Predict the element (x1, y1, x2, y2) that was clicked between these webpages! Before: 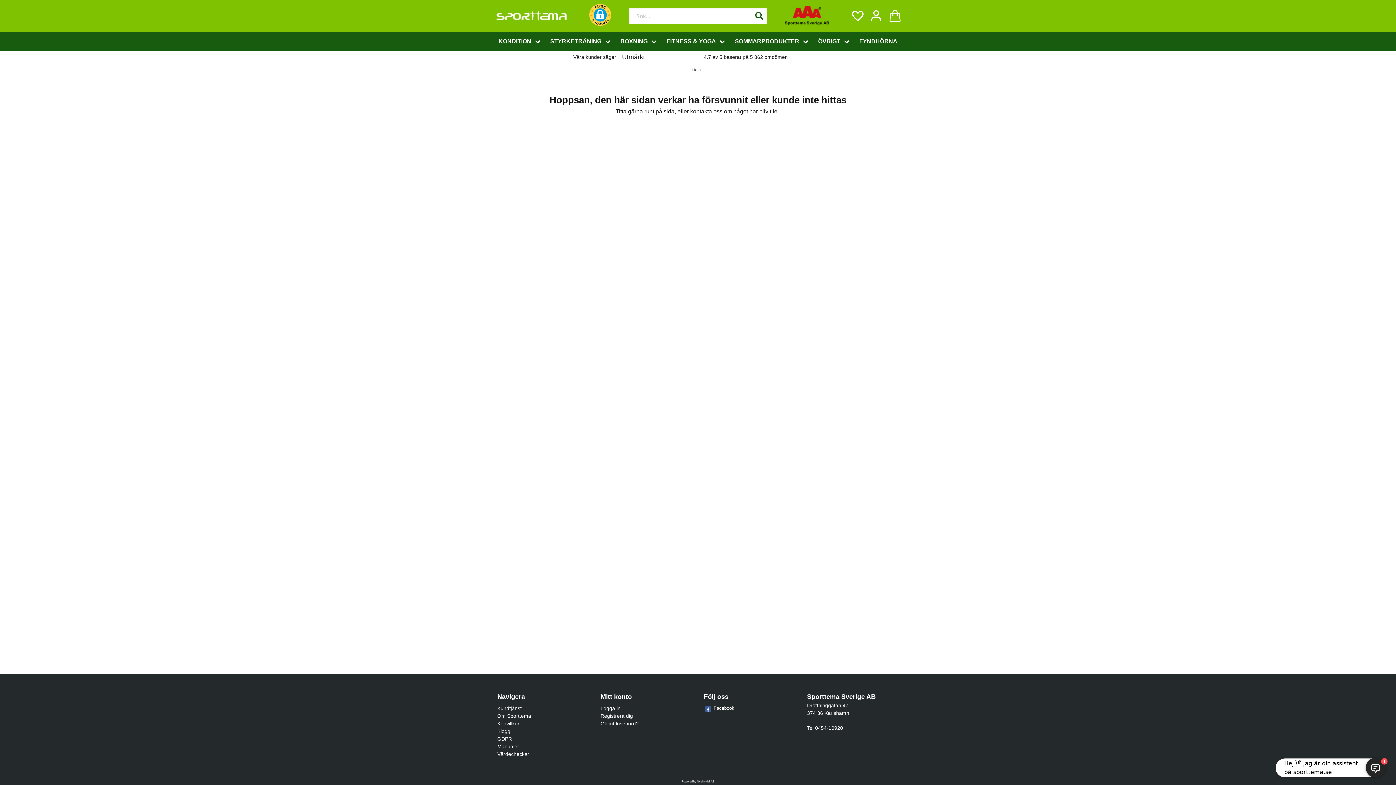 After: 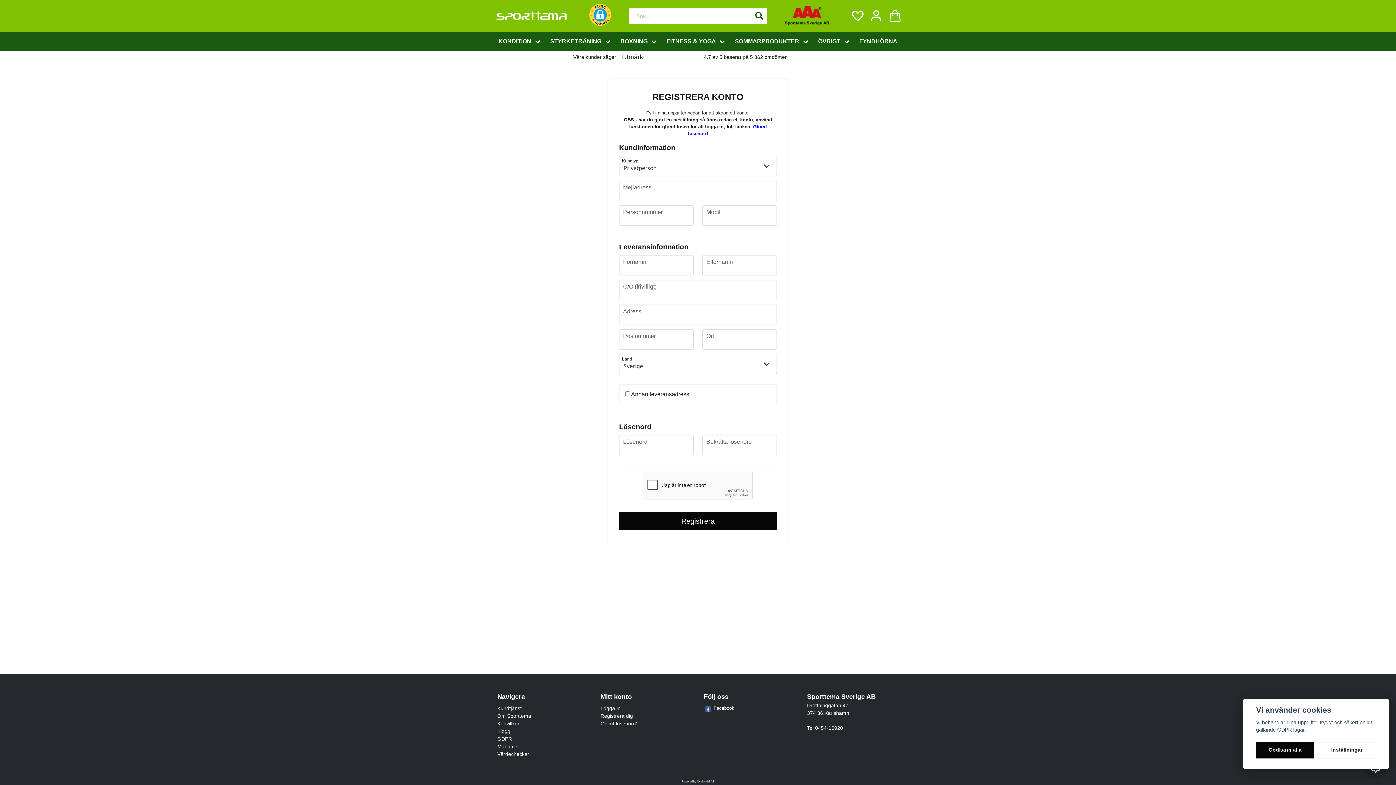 Action: bbox: (600, 713, 633, 719) label: Registrera dig